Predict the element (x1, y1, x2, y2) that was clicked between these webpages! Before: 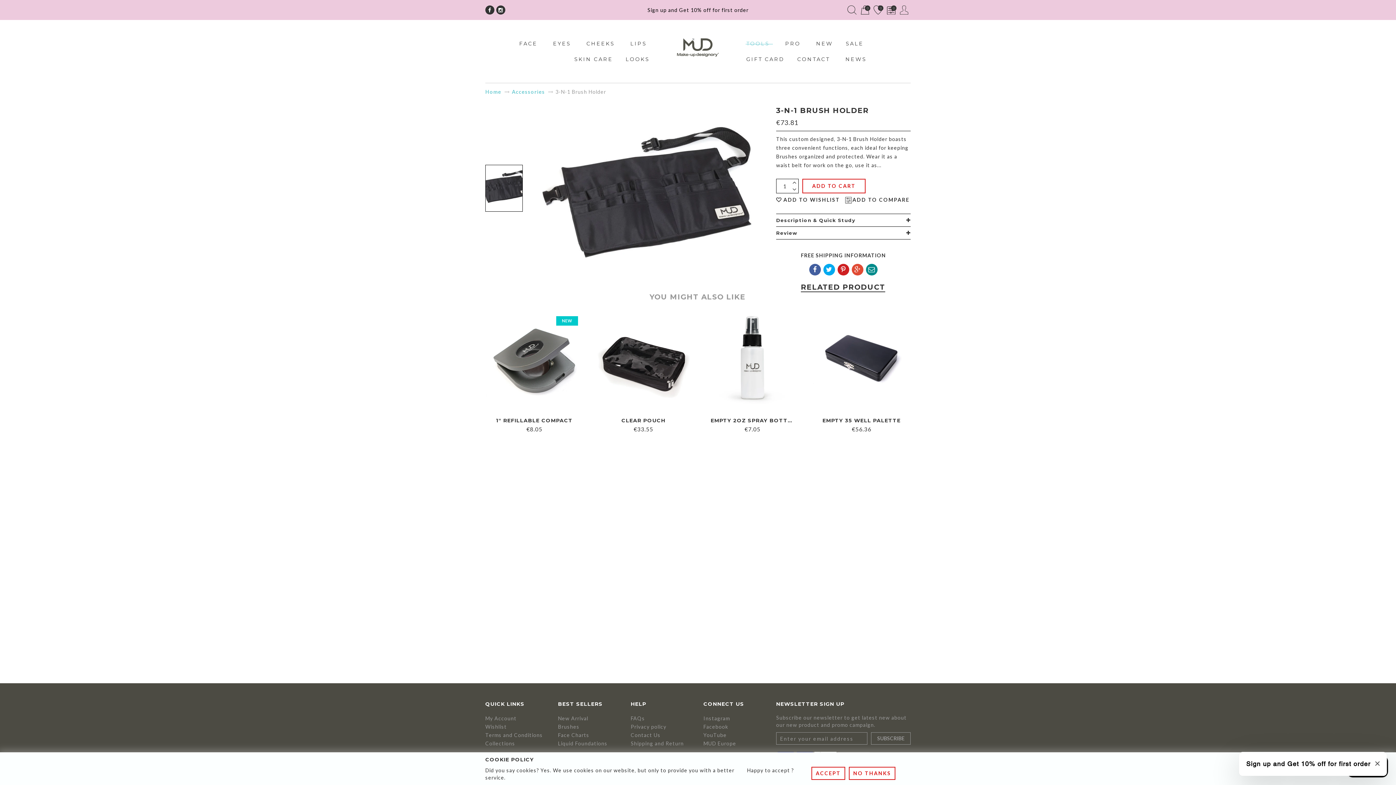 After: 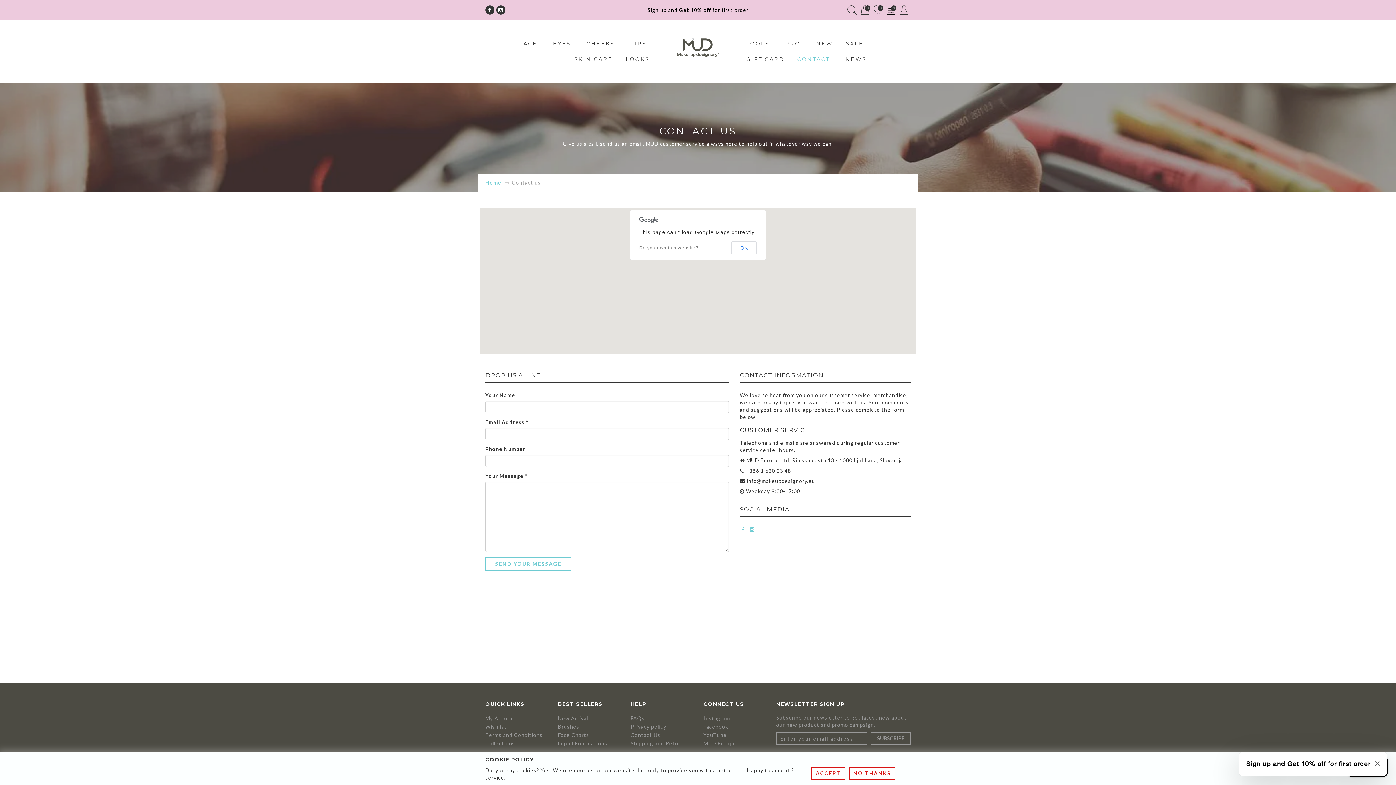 Action: label: Contact Us bbox: (630, 732, 660, 738)